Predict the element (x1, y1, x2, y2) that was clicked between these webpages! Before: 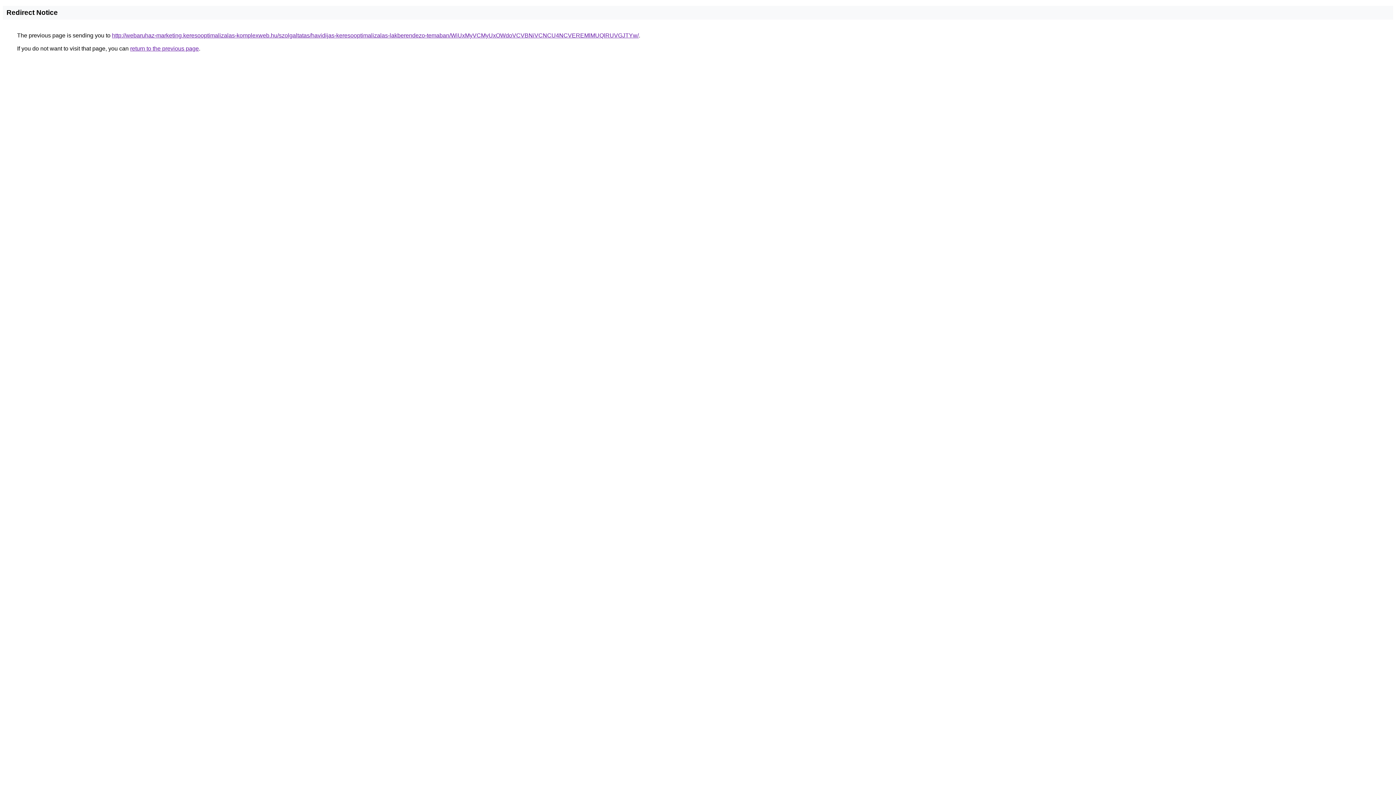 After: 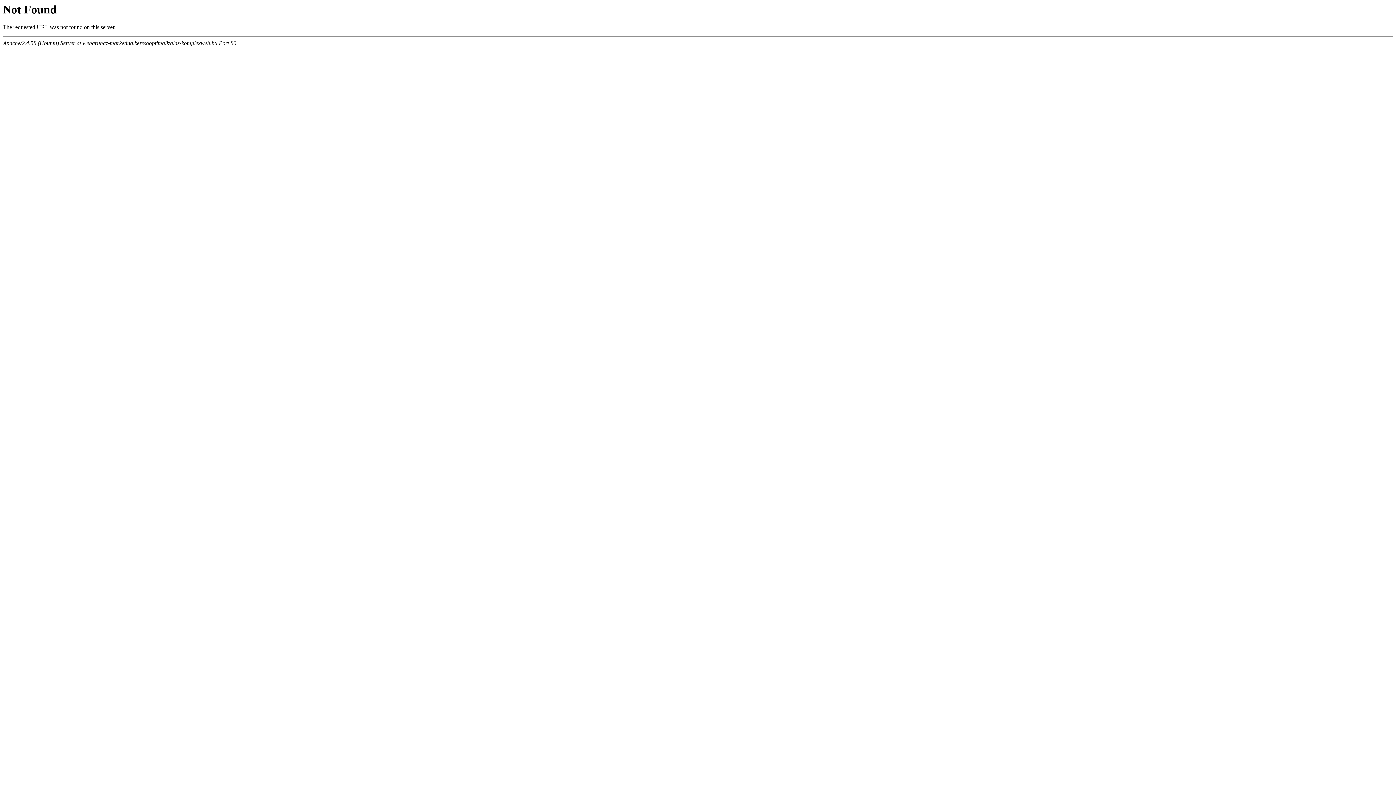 Action: bbox: (112, 32, 638, 38) label: http://webaruhaz-marketing.keresooptimalizalas-komplexweb.hu/szolgaltatas/havidijas-keresooptimalizalas-lakberendezo-temaban/WiUxMyVCMyUxOWdoVCVBNiVCNCU4NCVEREMlMUQlRUVGJTYw/